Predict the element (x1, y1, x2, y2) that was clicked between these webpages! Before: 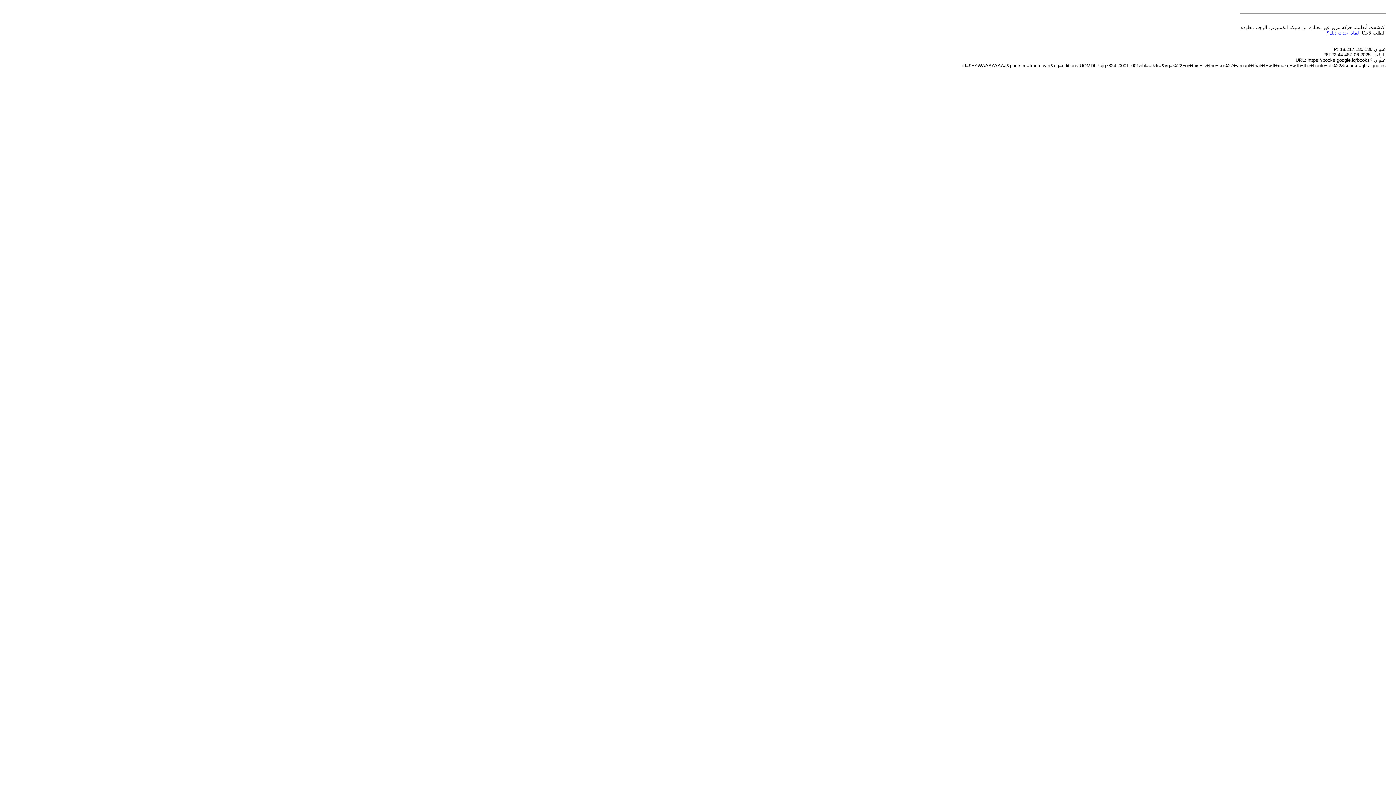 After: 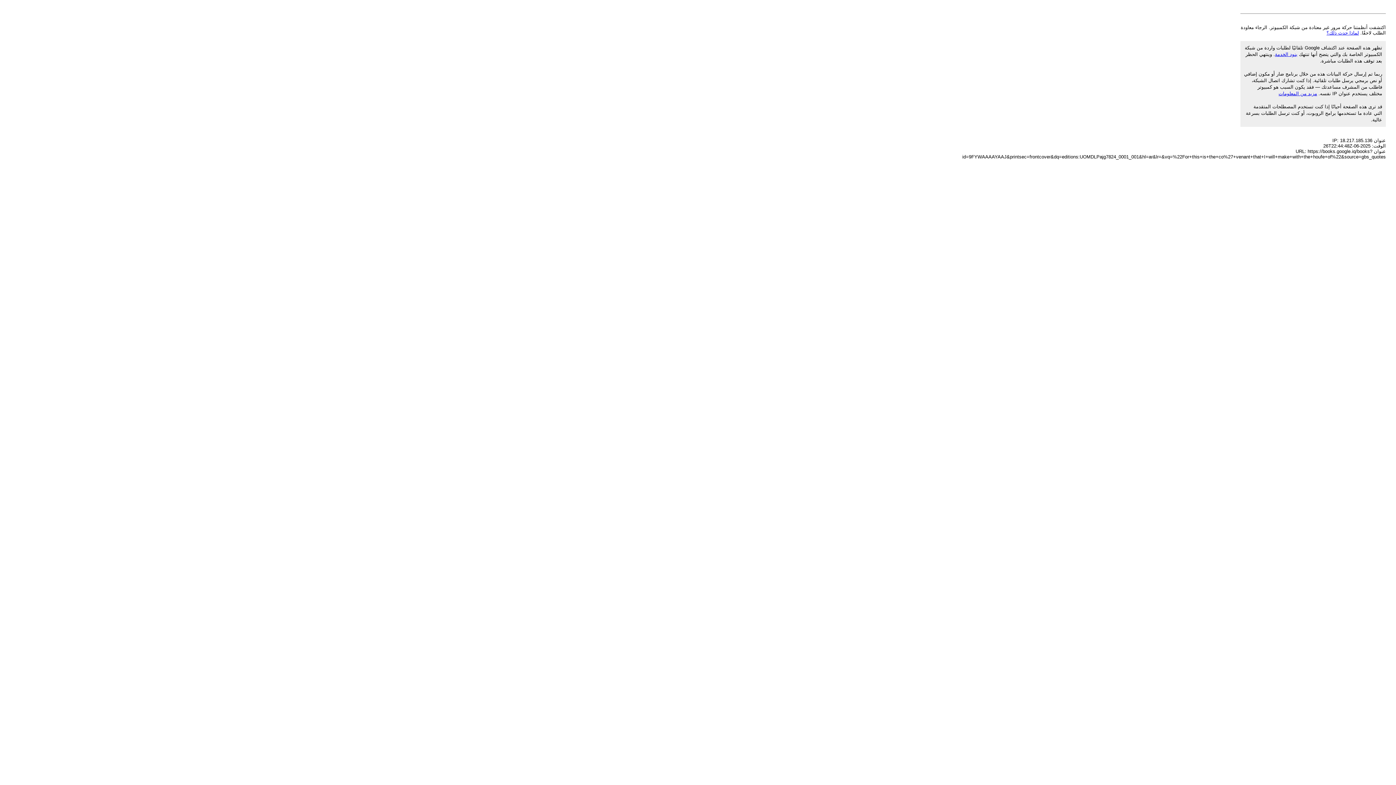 Action: label: لماذا حدث ذلك؟ bbox: (1326, 30, 1359, 35)